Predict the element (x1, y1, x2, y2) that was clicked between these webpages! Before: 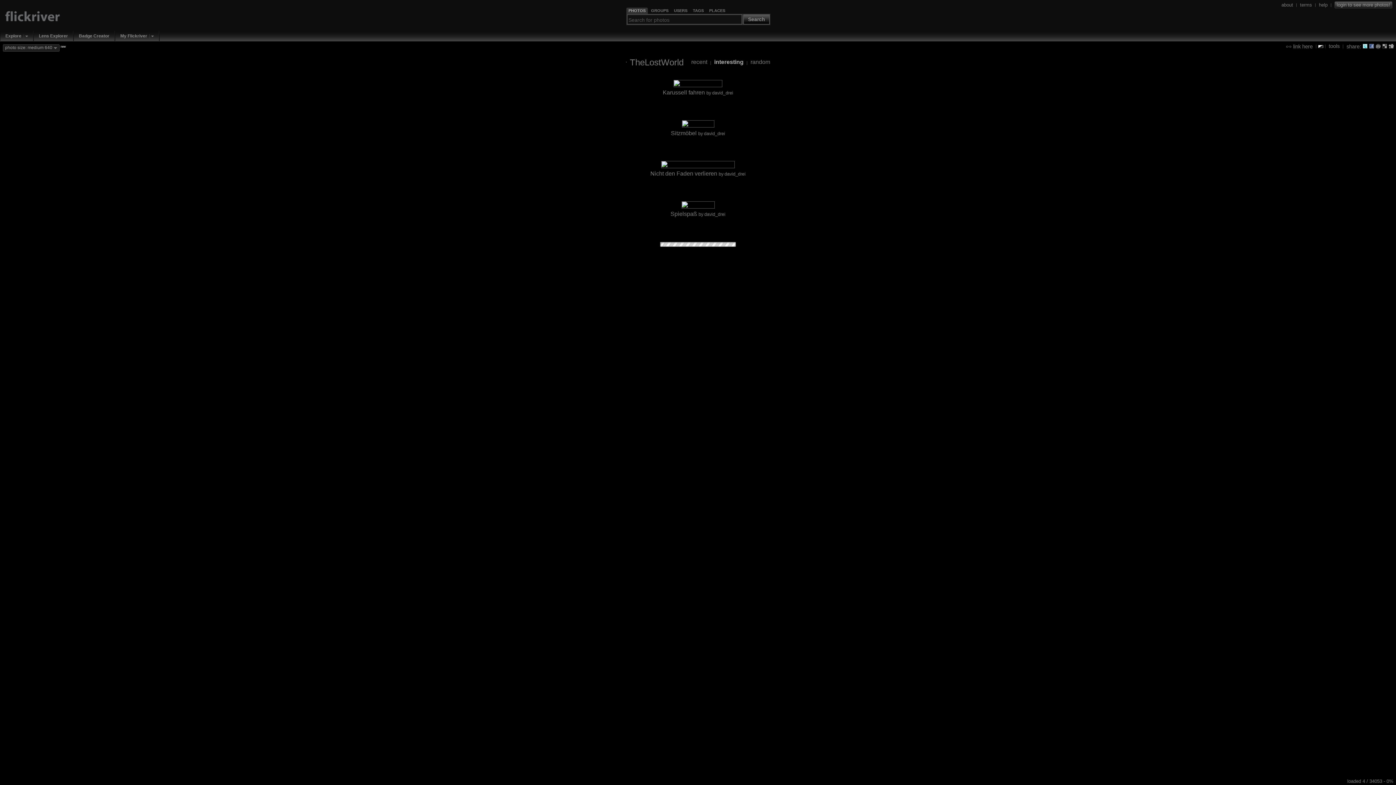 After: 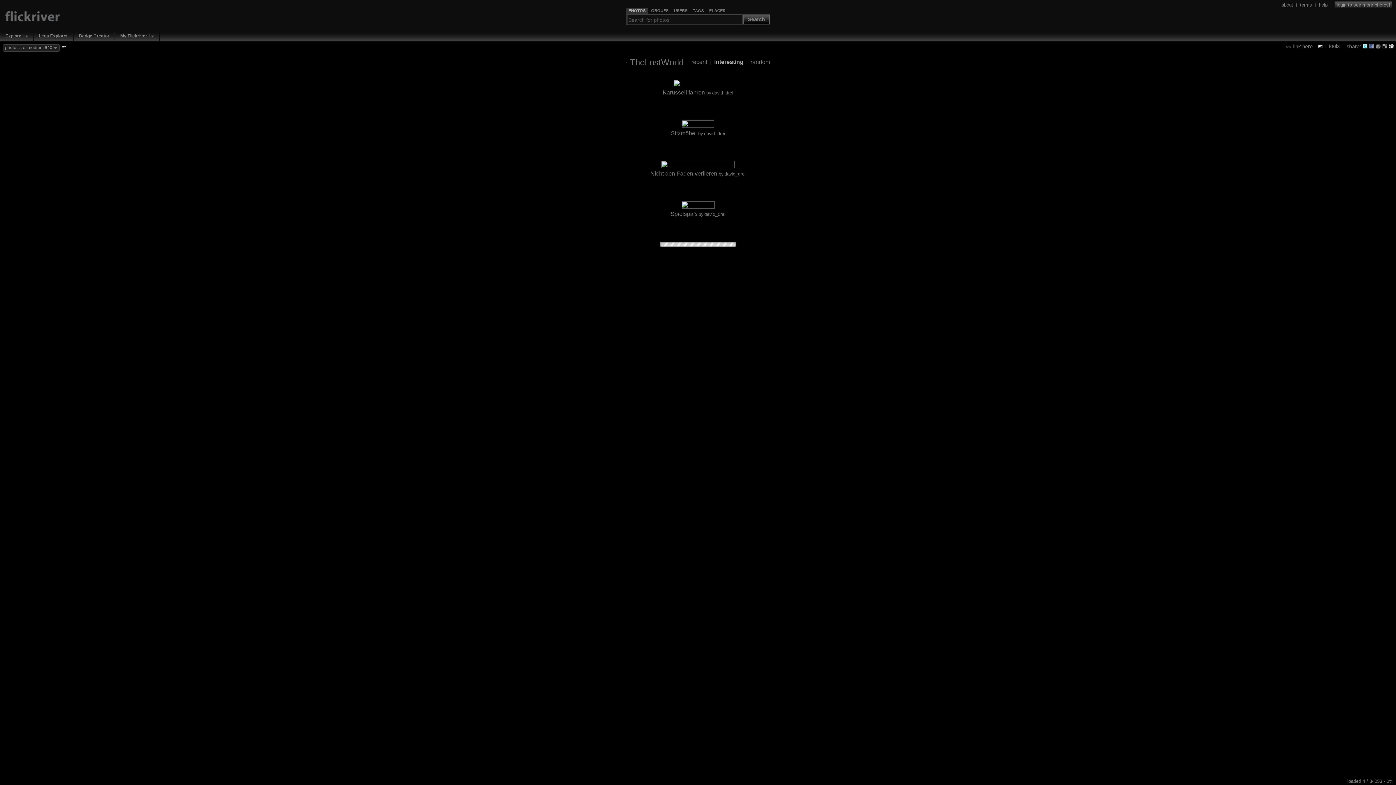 Action: bbox: (1389, 43, 1394, 48)